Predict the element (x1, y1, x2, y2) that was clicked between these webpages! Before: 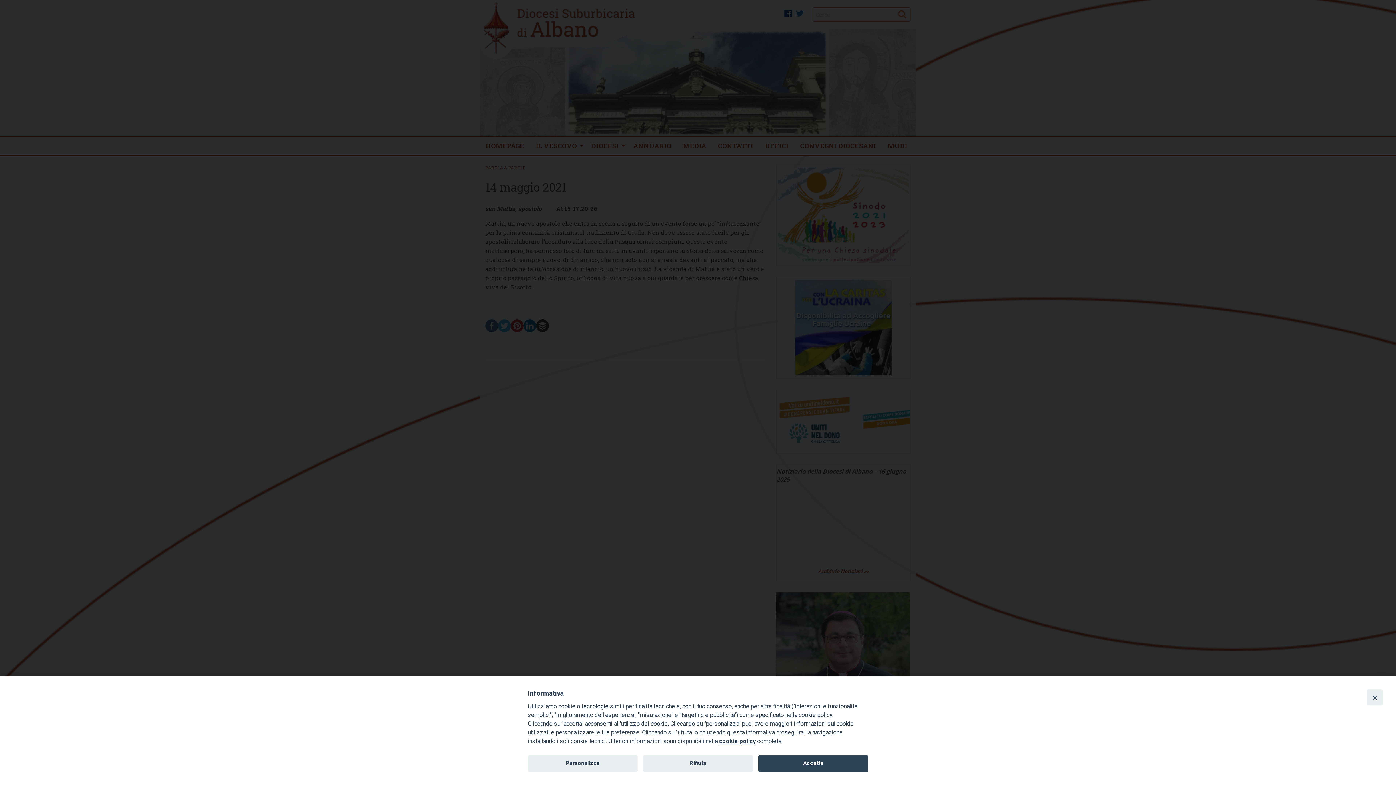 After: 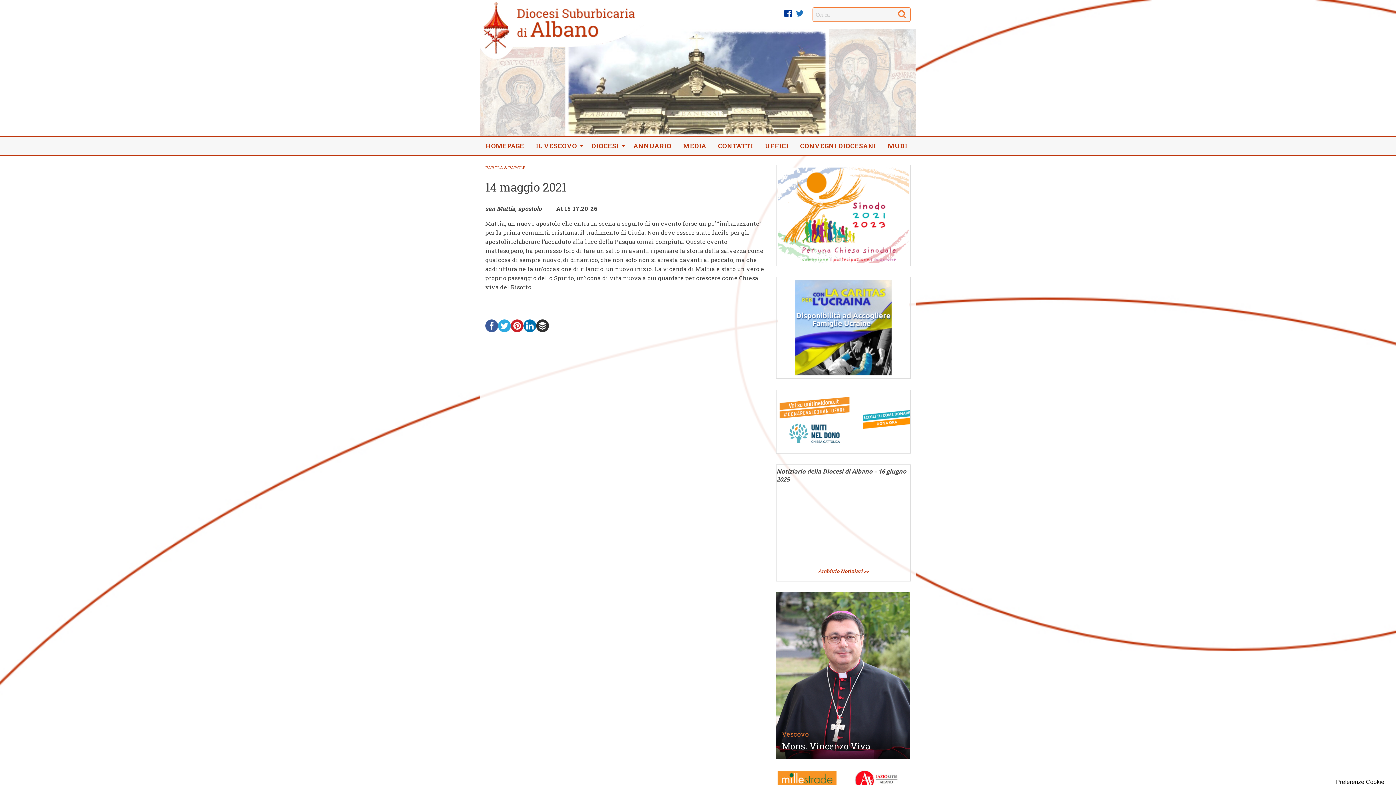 Action: label: Accetta bbox: (758, 755, 868, 772)